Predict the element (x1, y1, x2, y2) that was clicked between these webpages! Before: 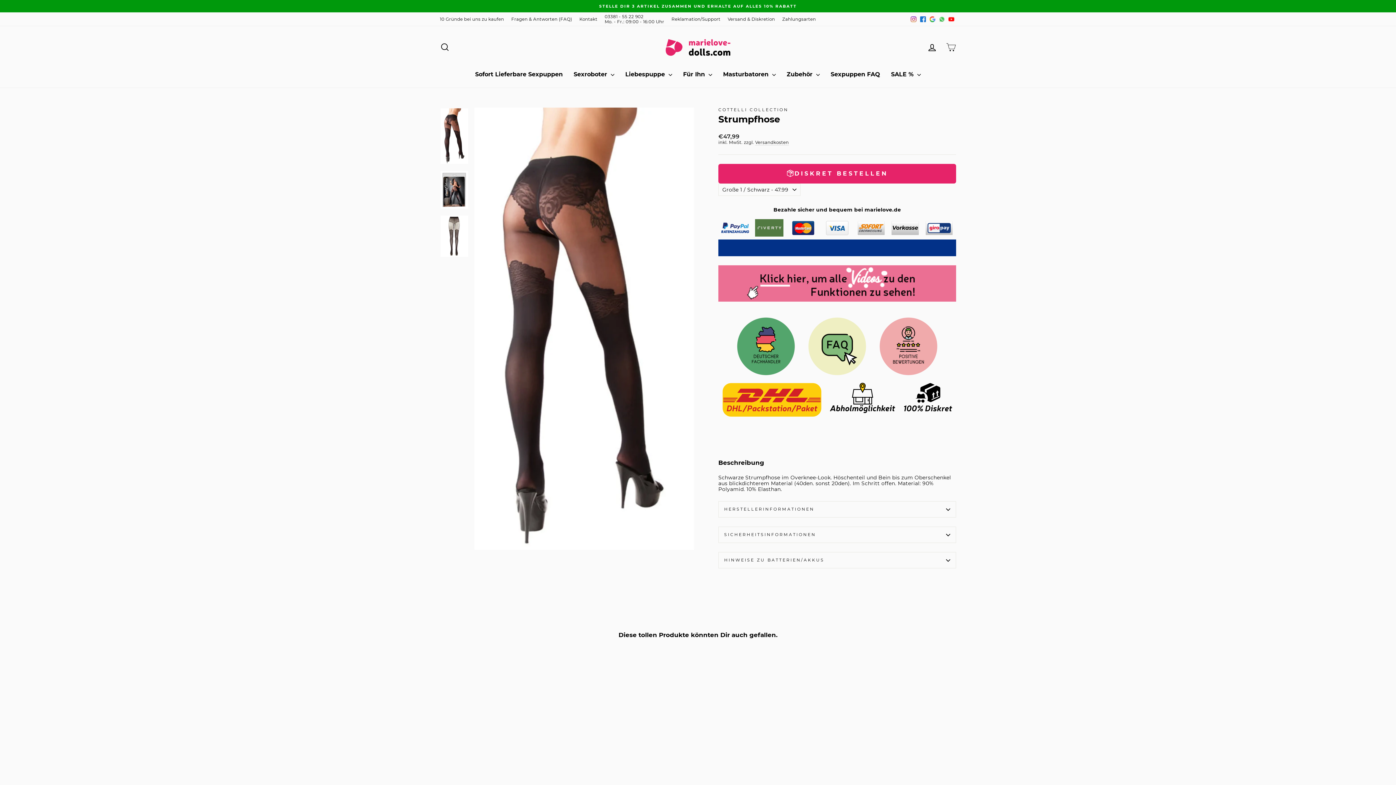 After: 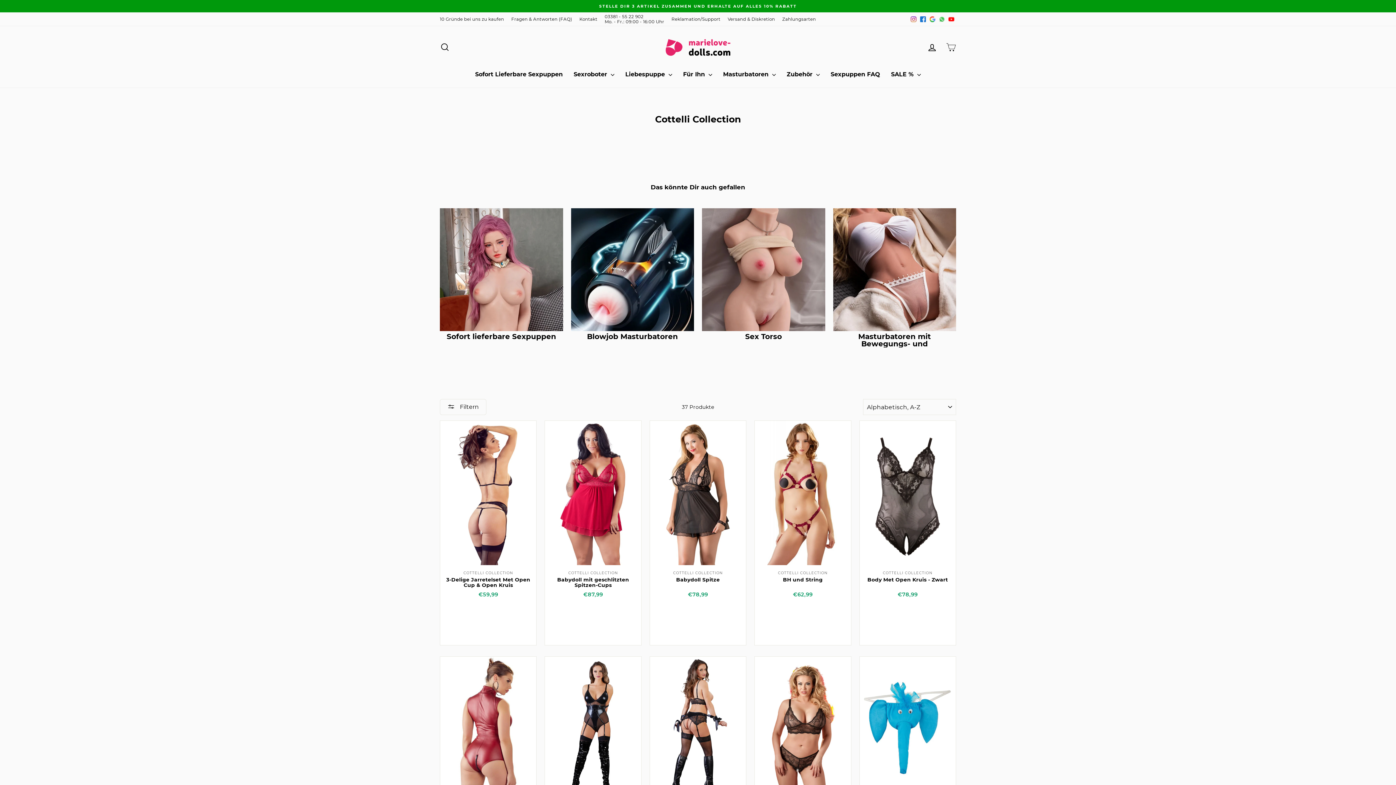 Action: label: COTTELLI COLLECTION bbox: (718, 107, 788, 112)